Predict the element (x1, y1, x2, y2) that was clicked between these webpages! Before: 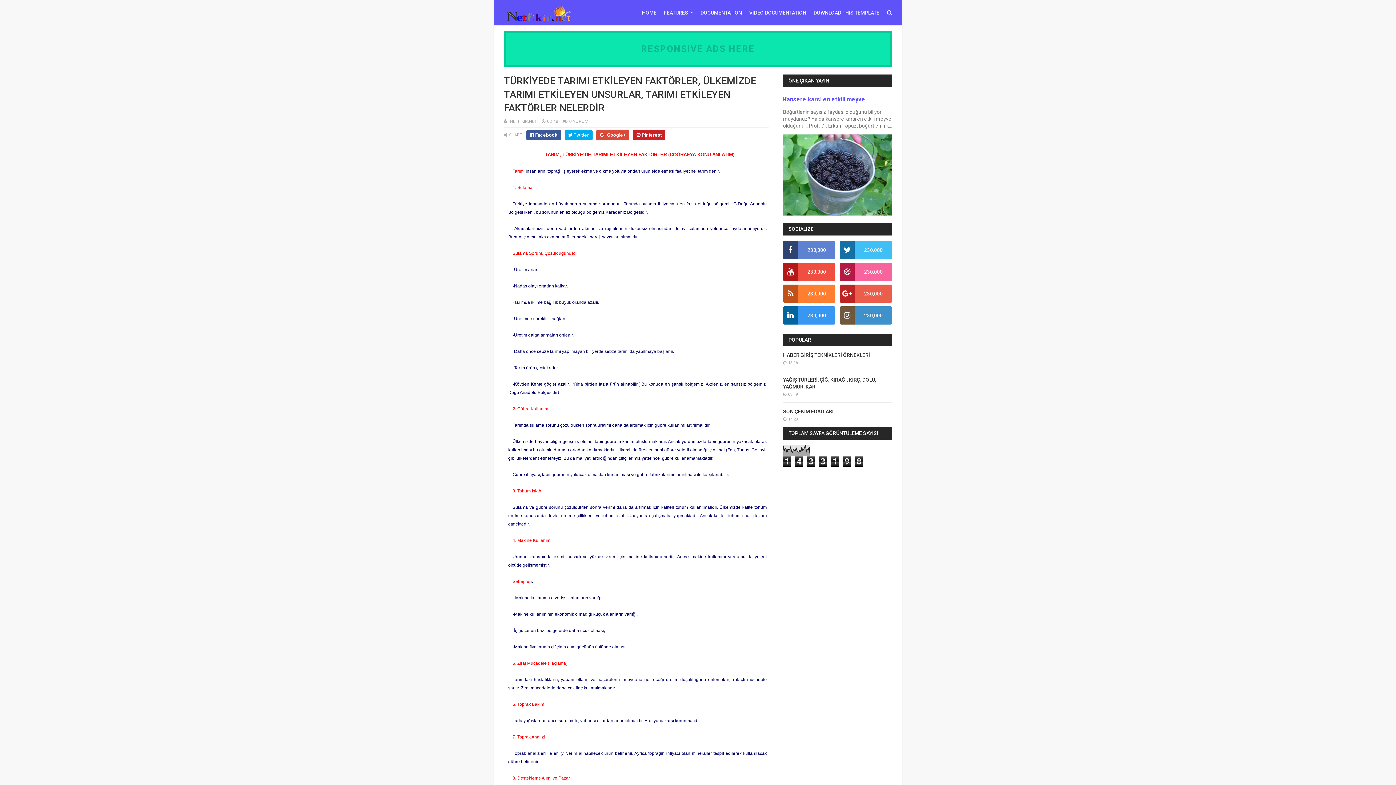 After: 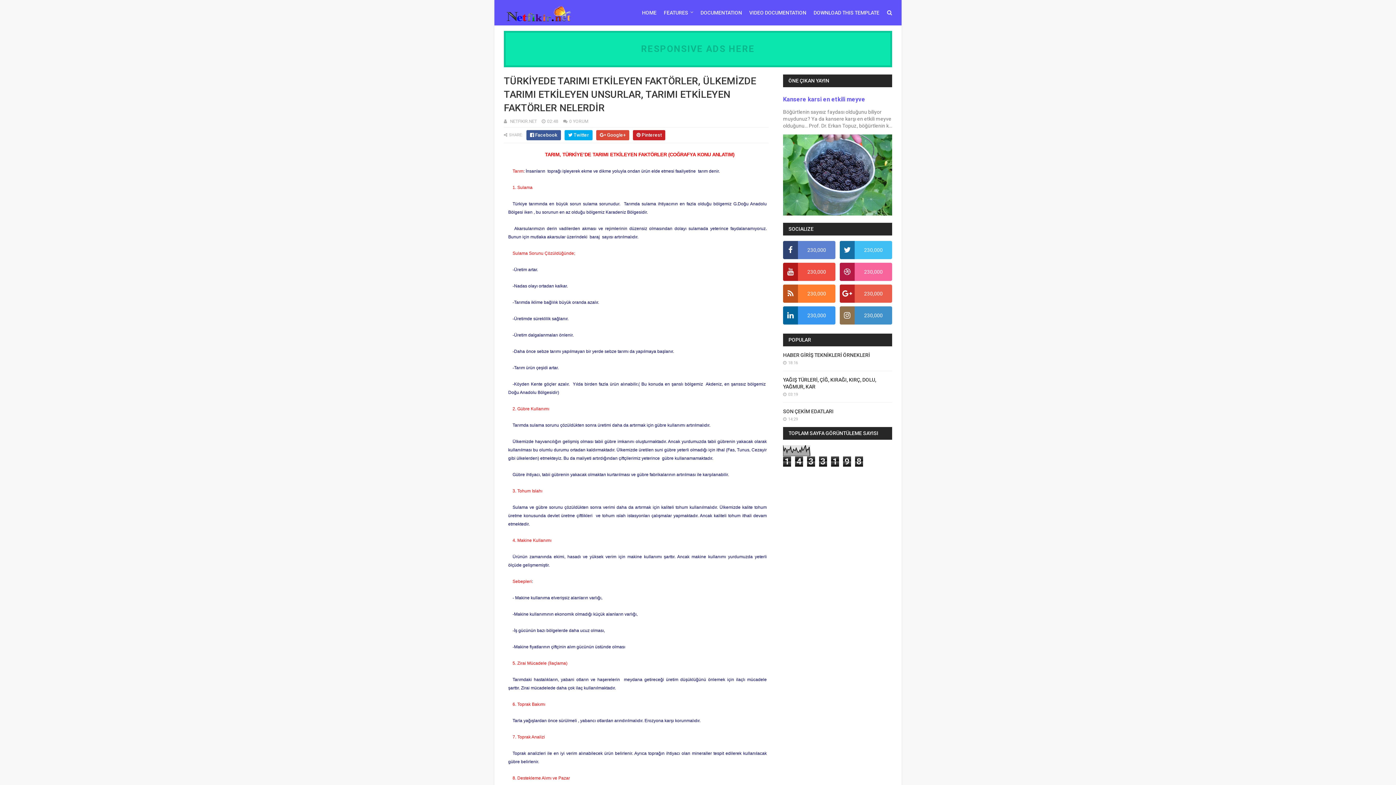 Action: label: 230,000 bbox: (840, 306, 892, 324)